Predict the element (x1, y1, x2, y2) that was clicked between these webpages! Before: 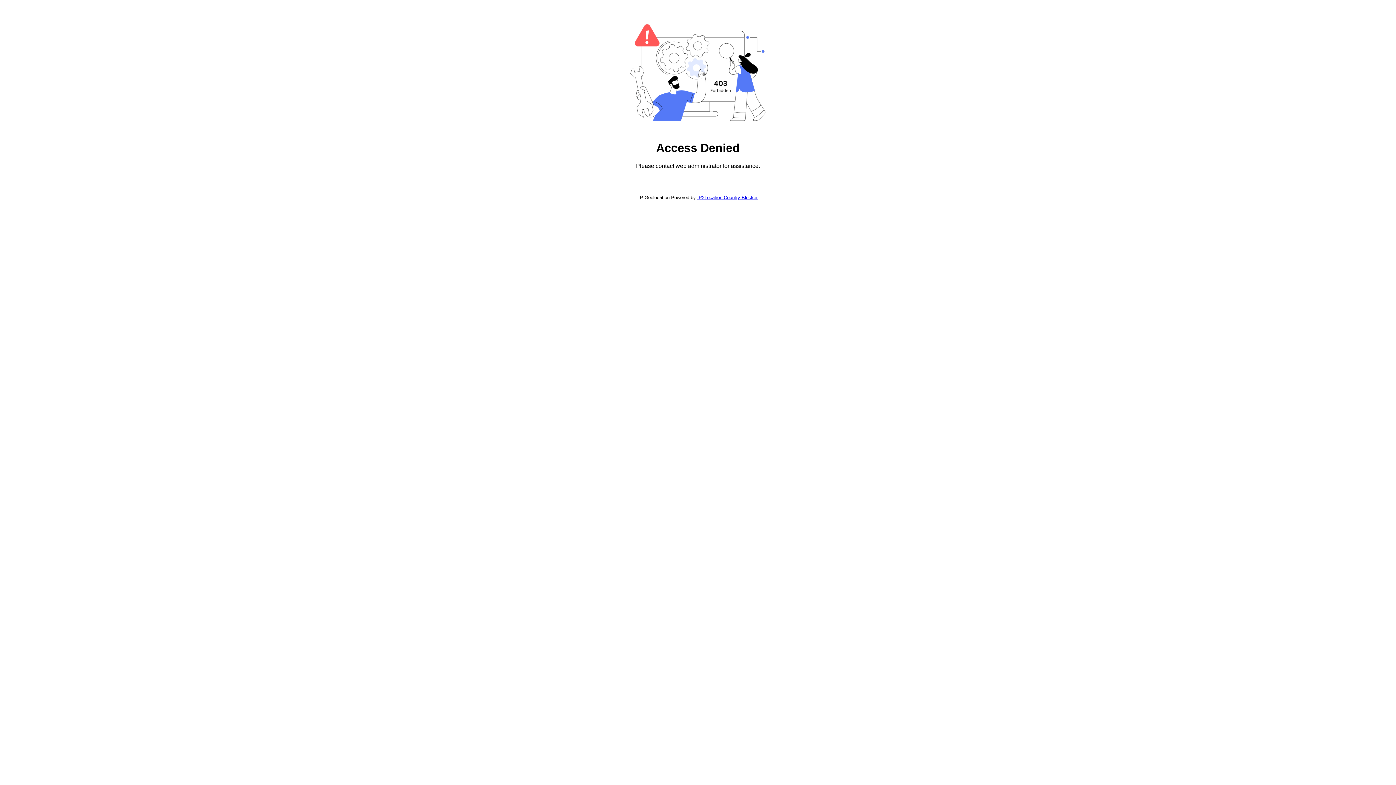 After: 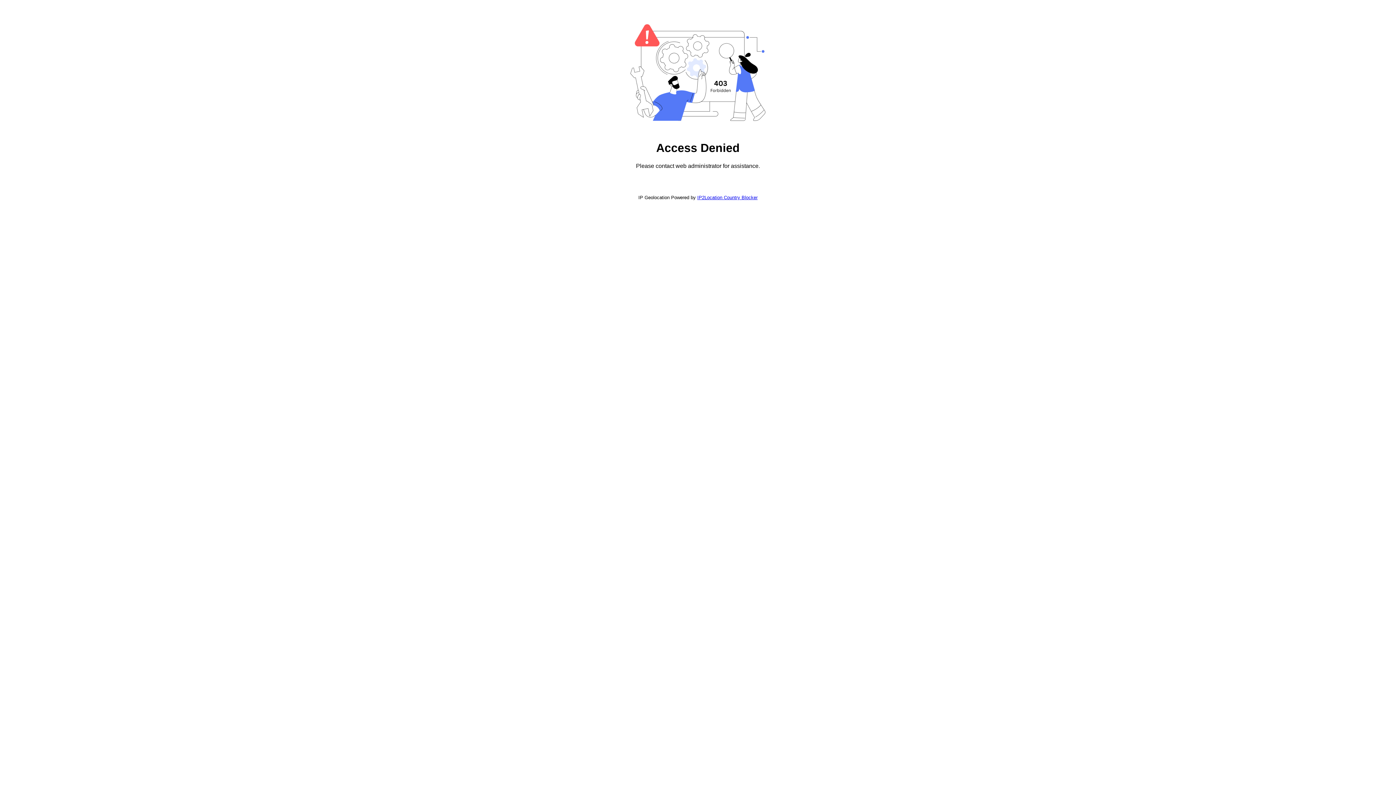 Action: label: IP2Location Country Blocker bbox: (697, 194, 757, 200)